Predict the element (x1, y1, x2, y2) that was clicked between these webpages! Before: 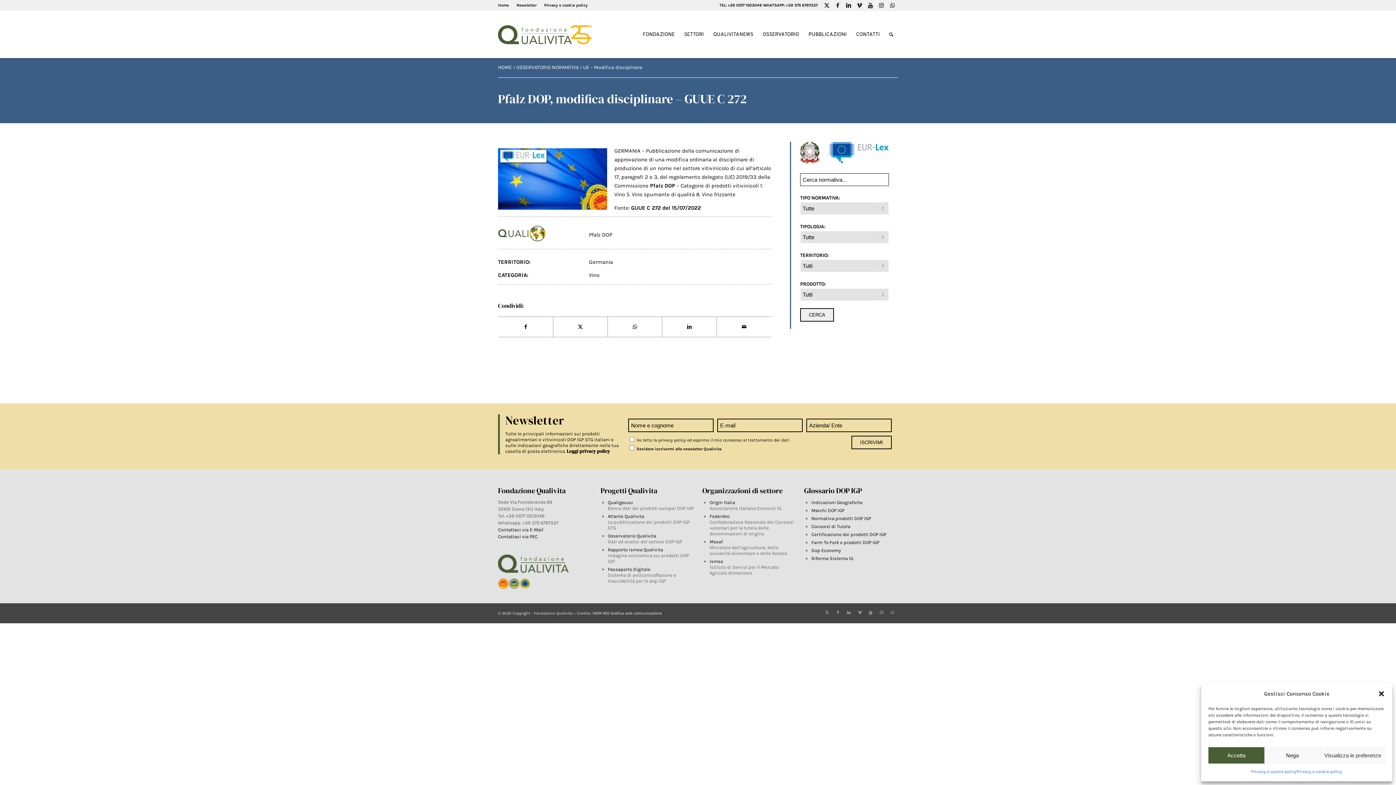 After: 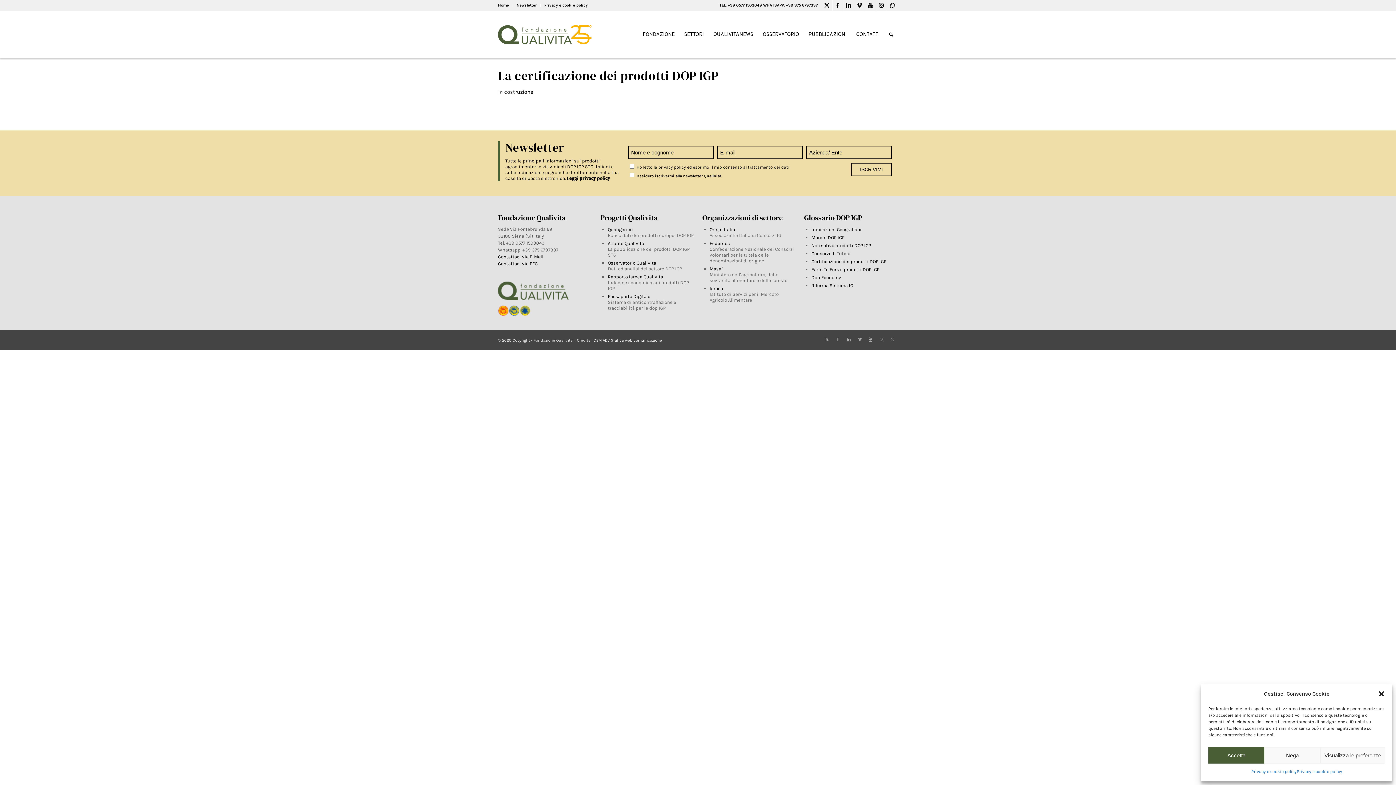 Action: bbox: (811, 532, 886, 537) label: Certificazione dei prodotti DOP IGP